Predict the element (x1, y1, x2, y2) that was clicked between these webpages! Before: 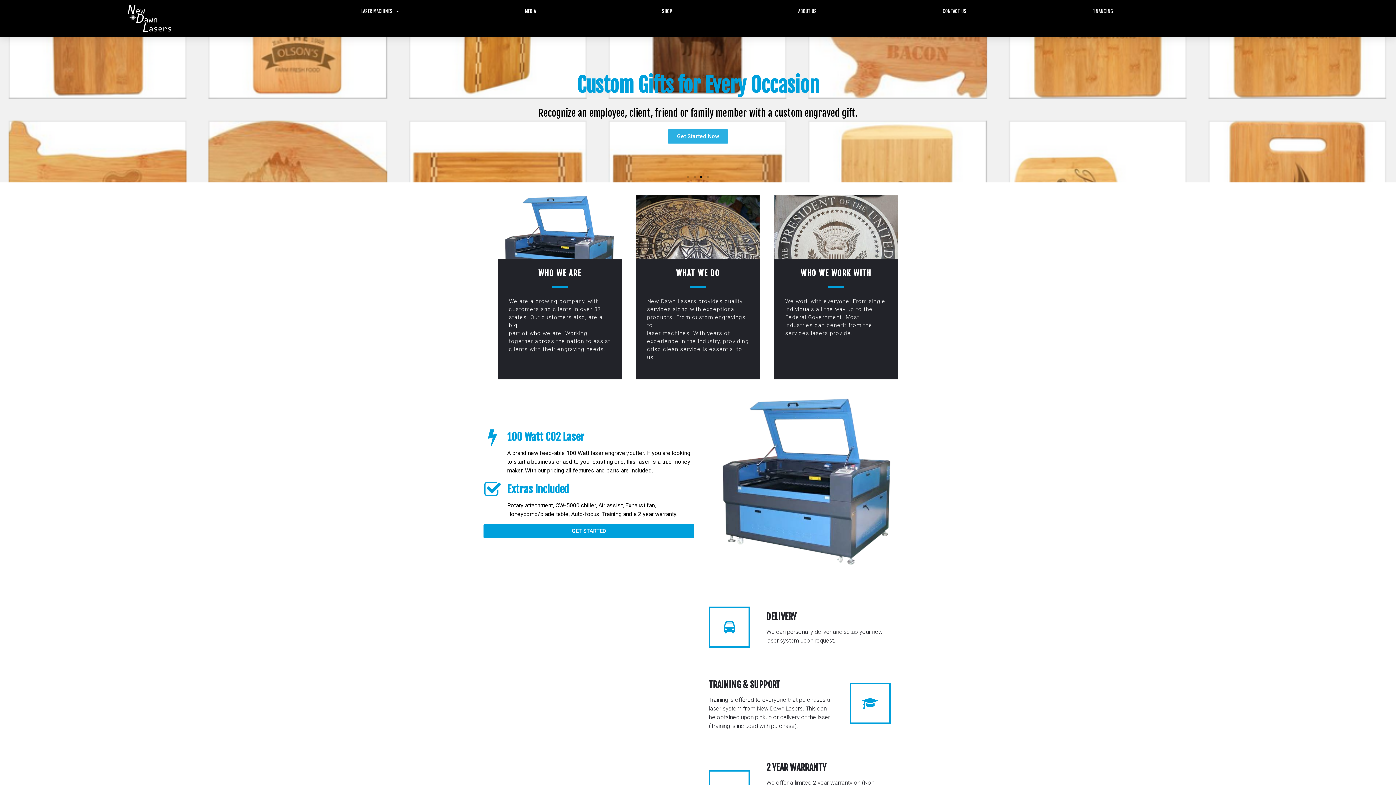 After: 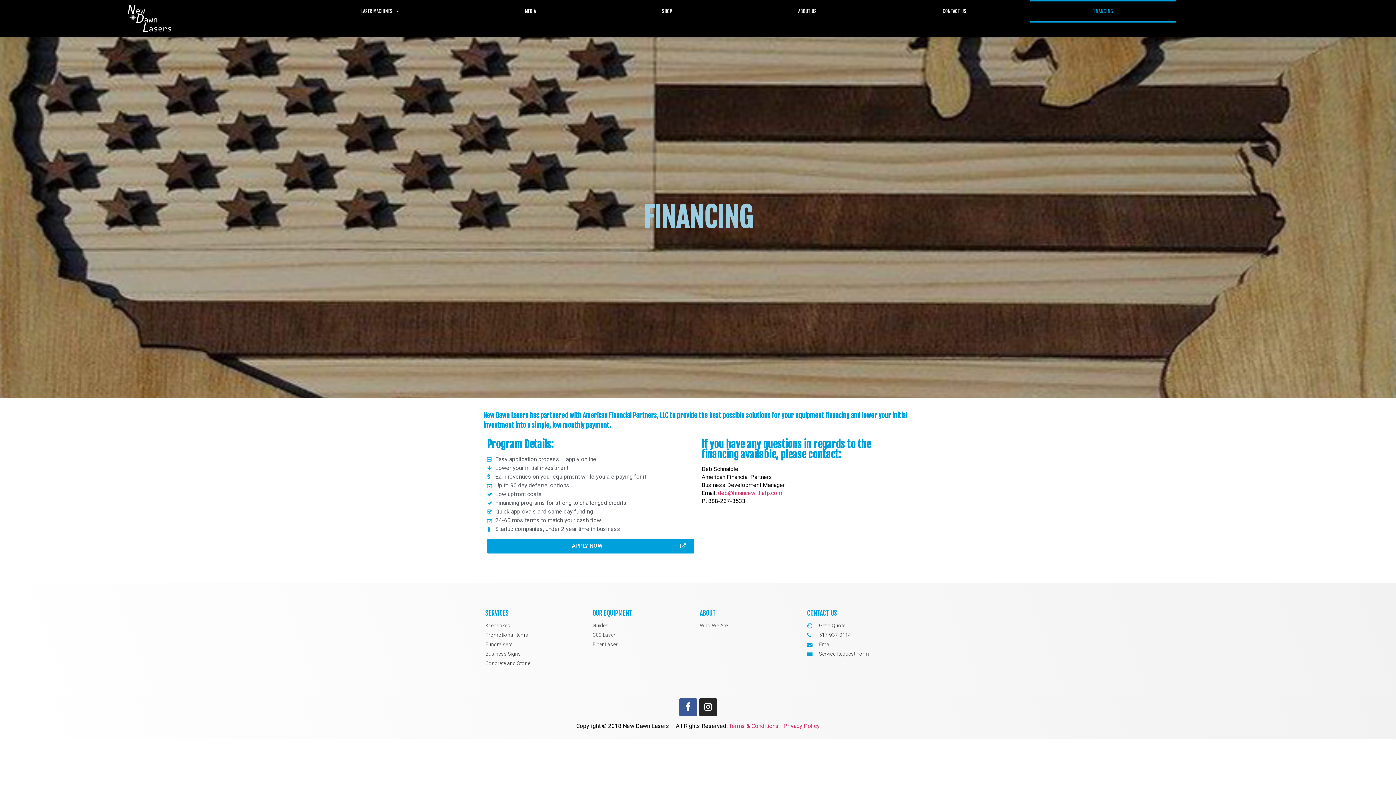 Action: bbox: (1030, 0, 1175, 22) label: FINANCING